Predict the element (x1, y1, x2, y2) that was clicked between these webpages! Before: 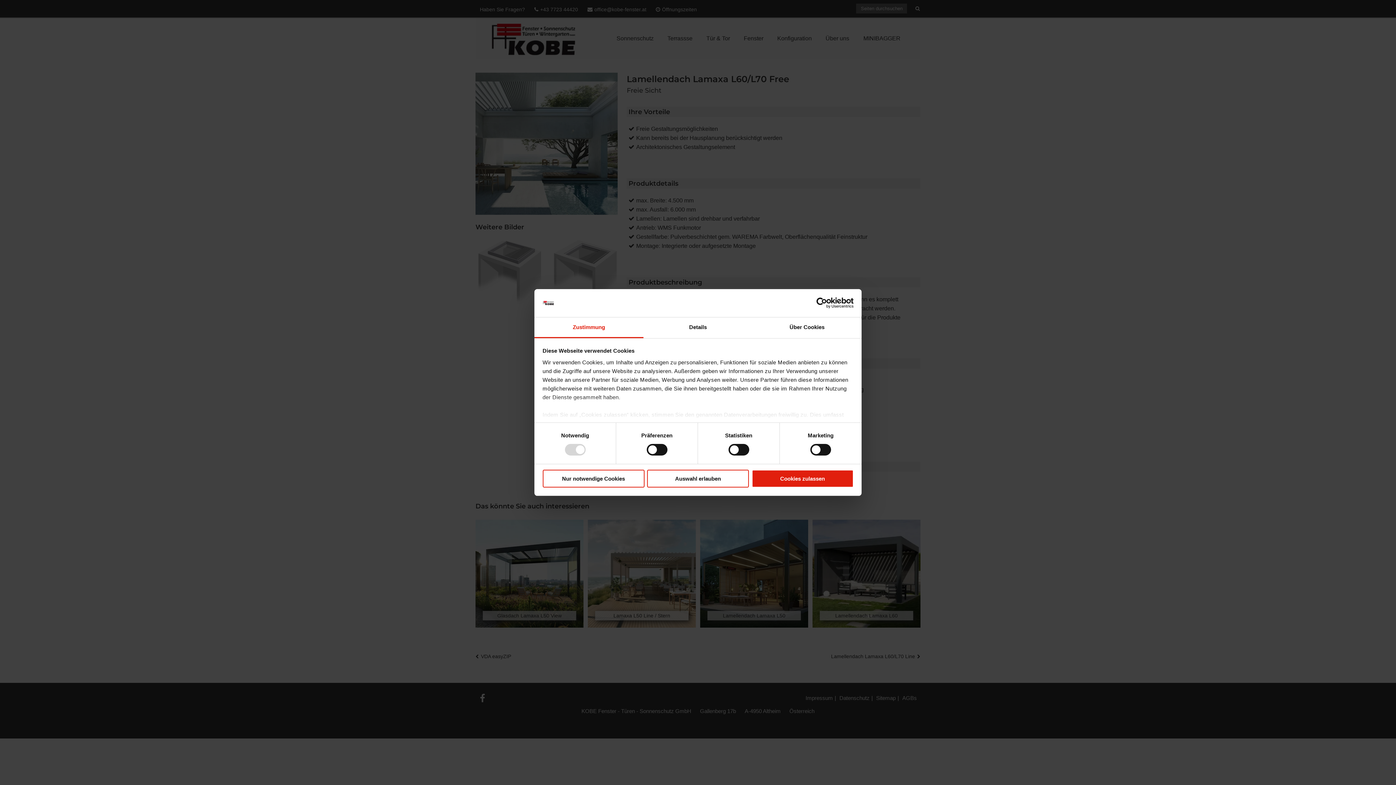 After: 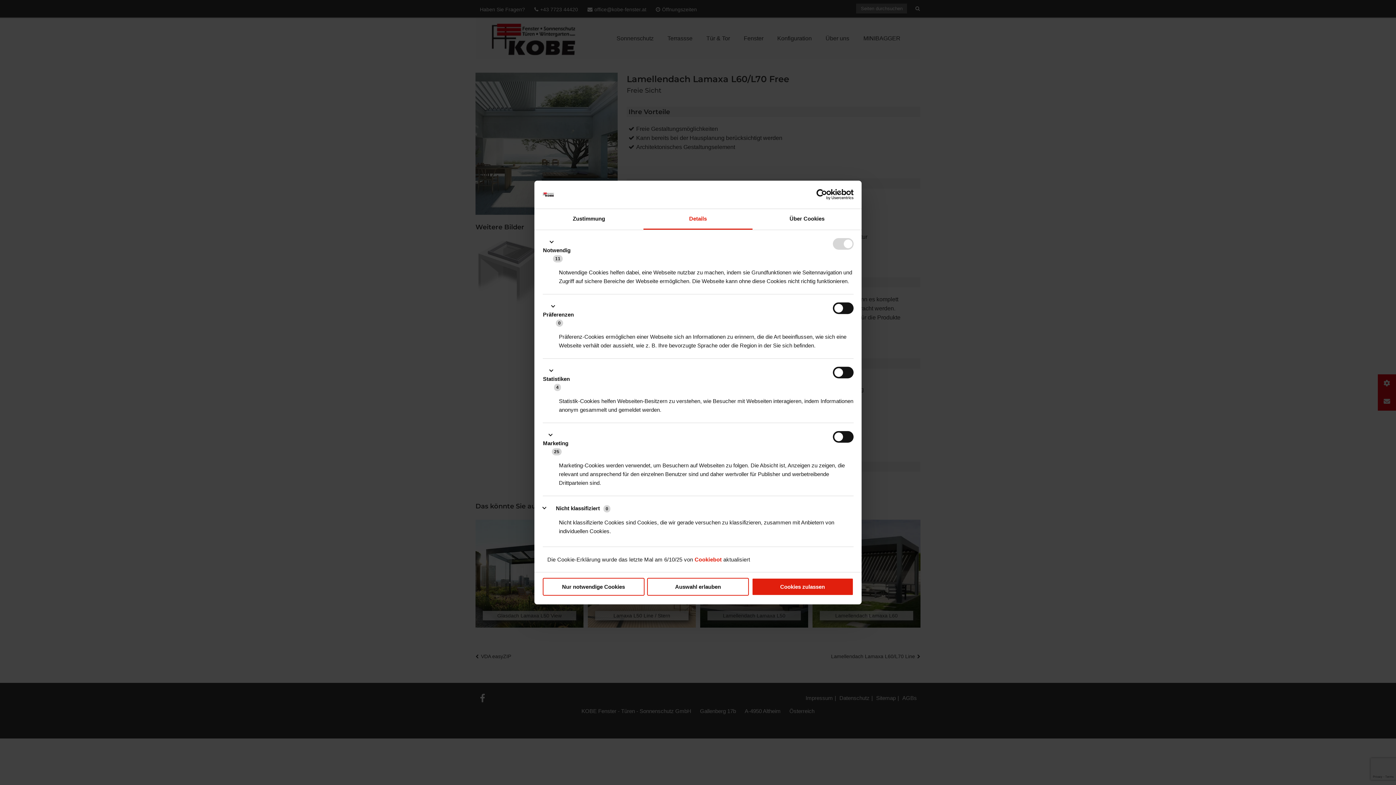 Action: label: Details bbox: (643, 317, 752, 338)